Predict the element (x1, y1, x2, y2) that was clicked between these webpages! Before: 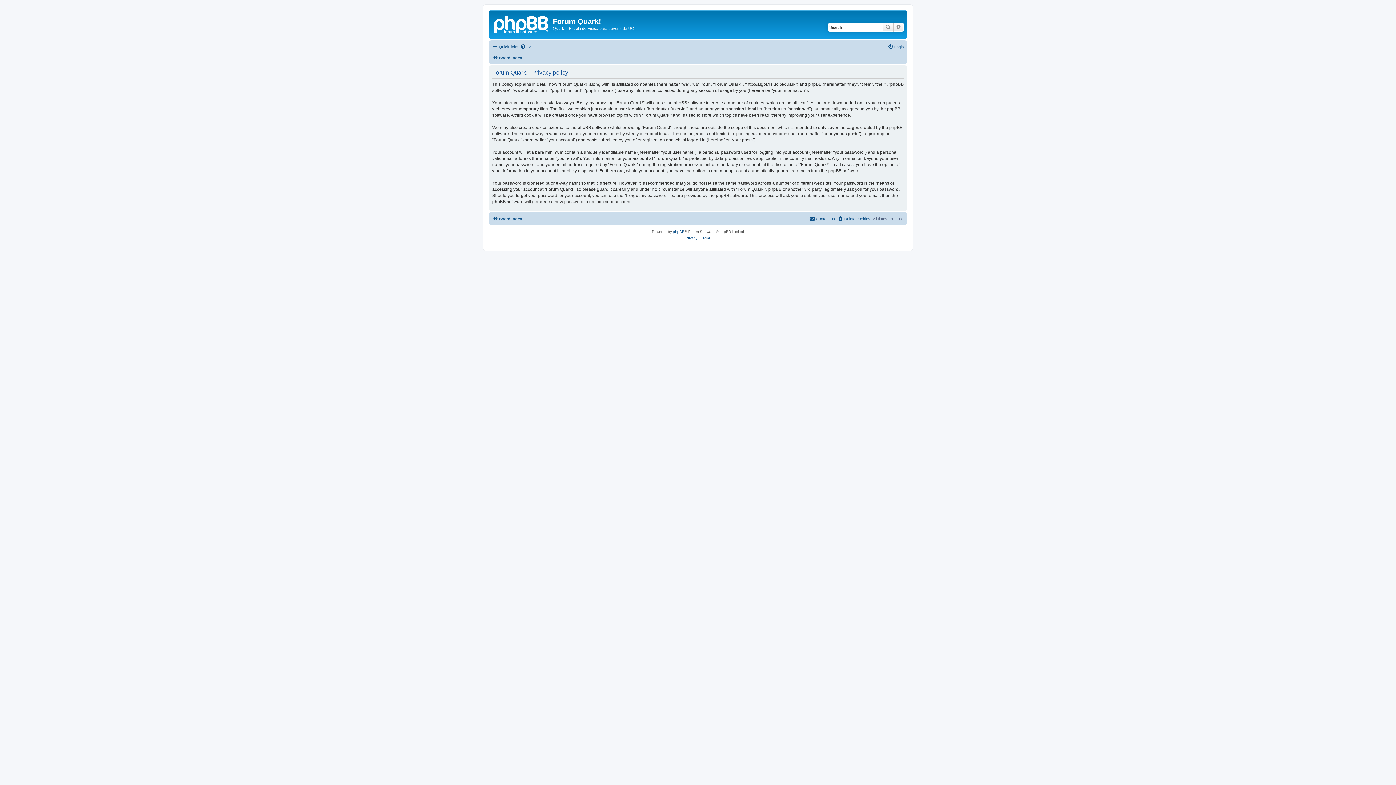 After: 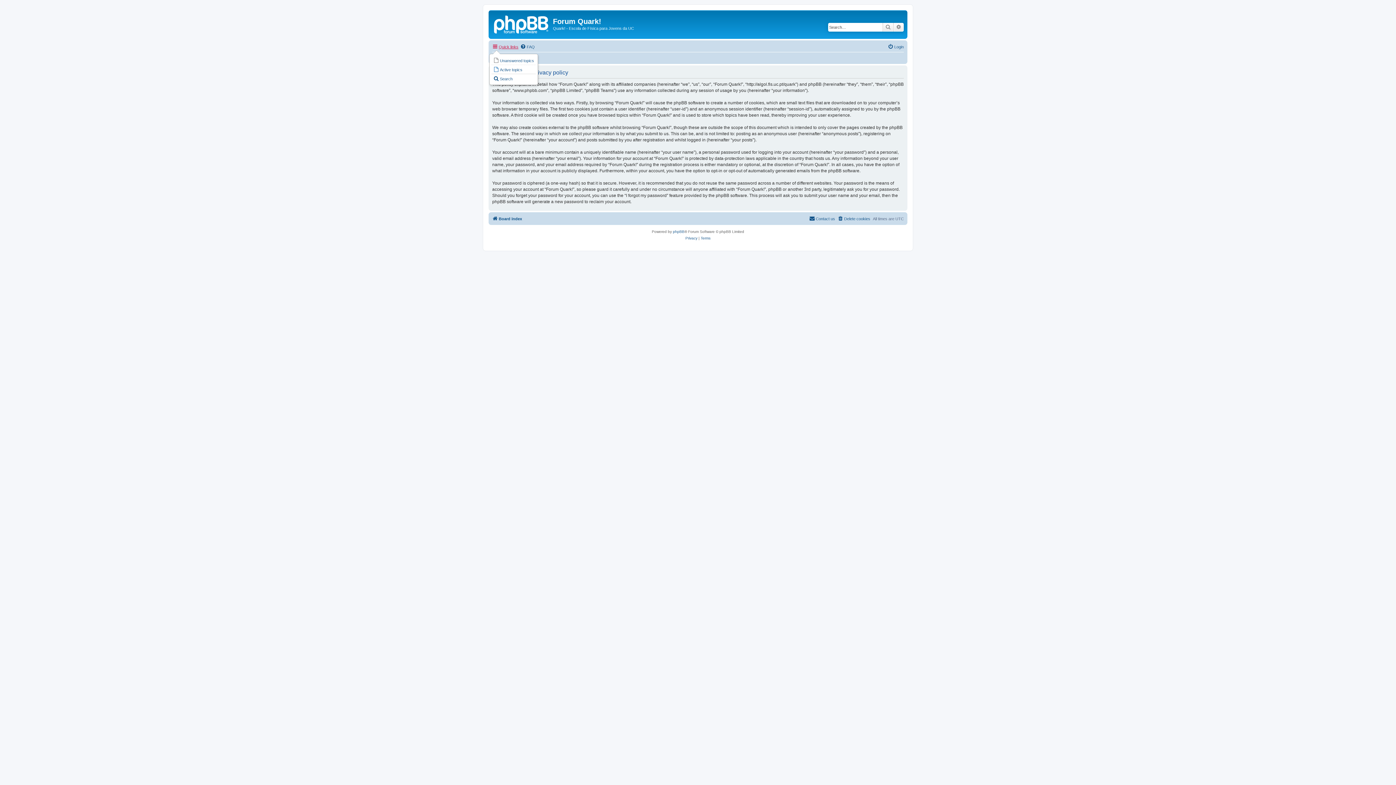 Action: label: Quick links bbox: (492, 42, 518, 51)